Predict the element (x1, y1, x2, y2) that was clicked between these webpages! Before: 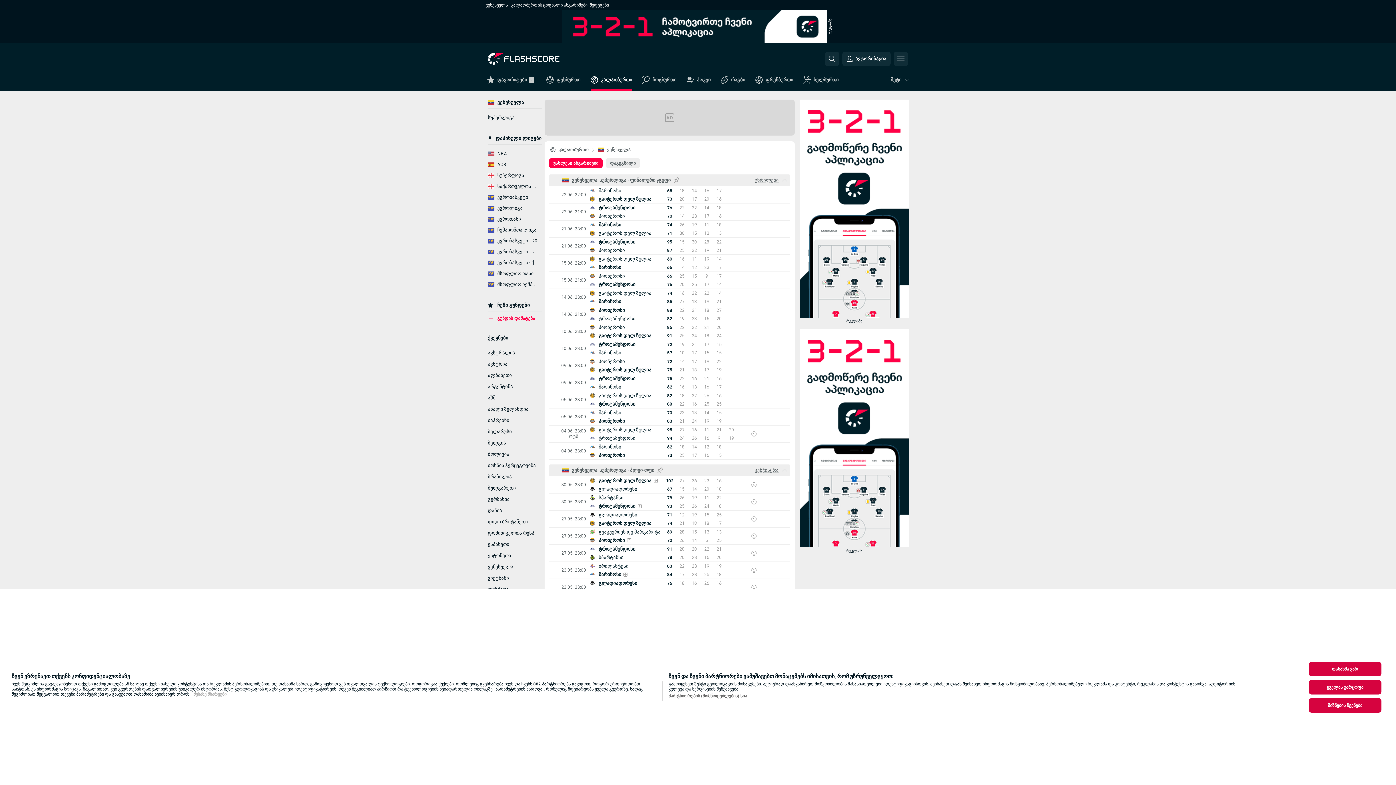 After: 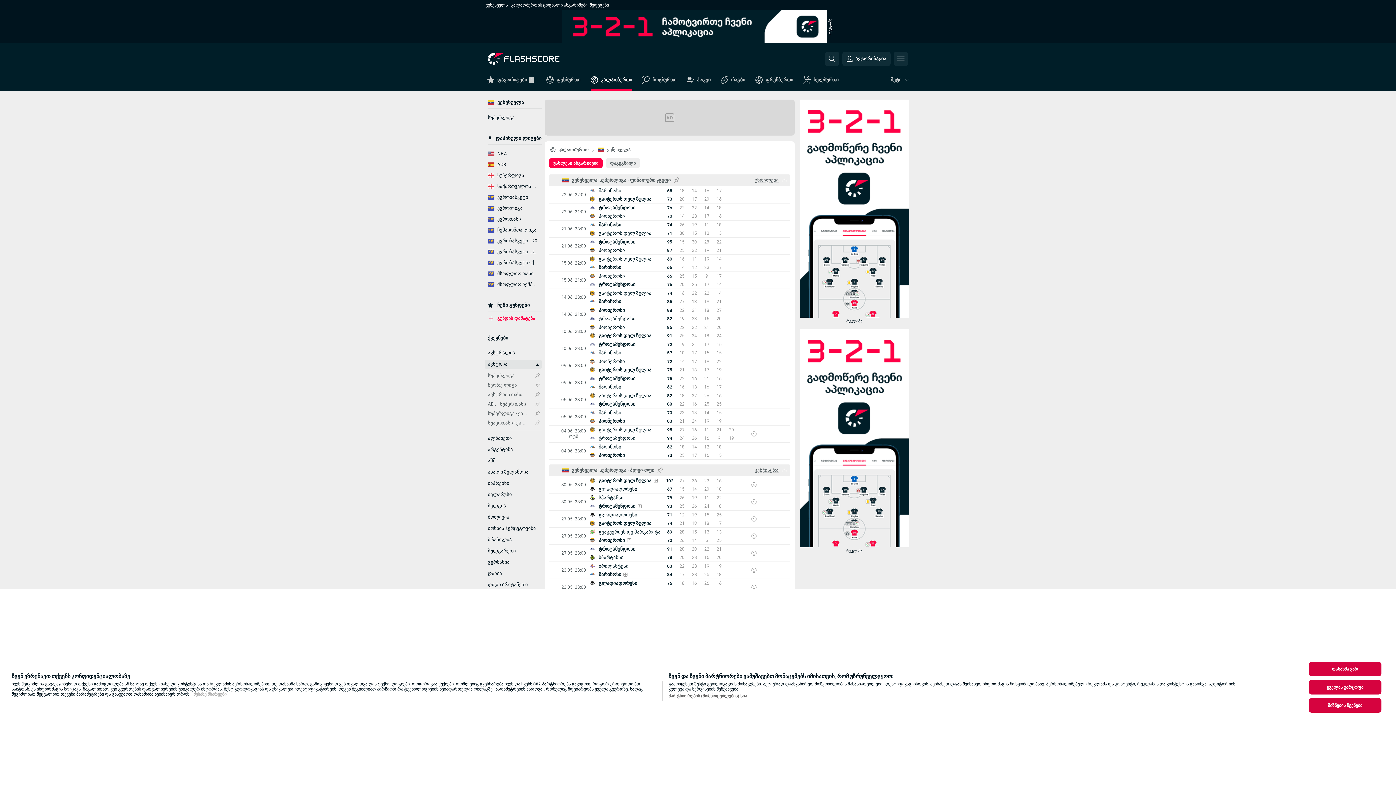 Action: bbox: (485, 360, 541, 369) label: ავსტრია